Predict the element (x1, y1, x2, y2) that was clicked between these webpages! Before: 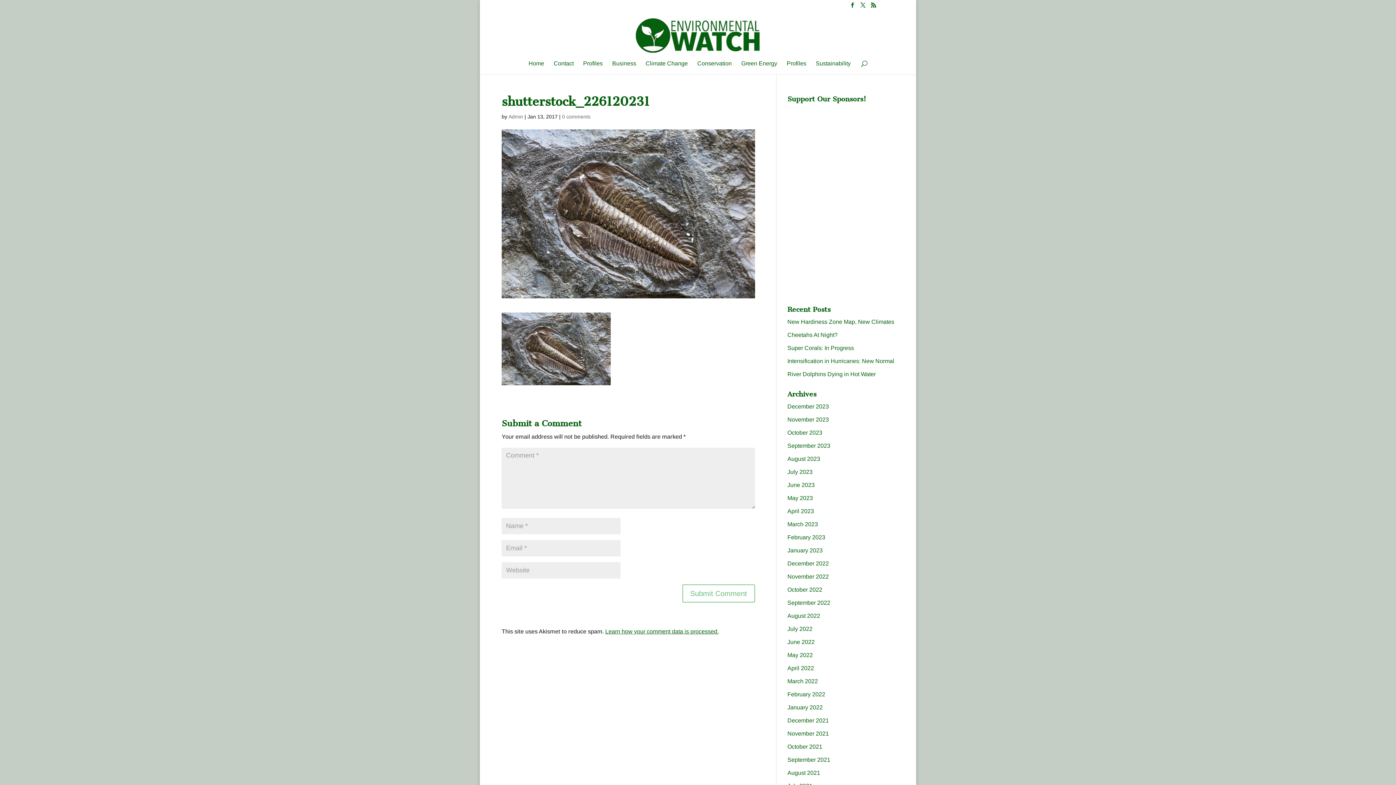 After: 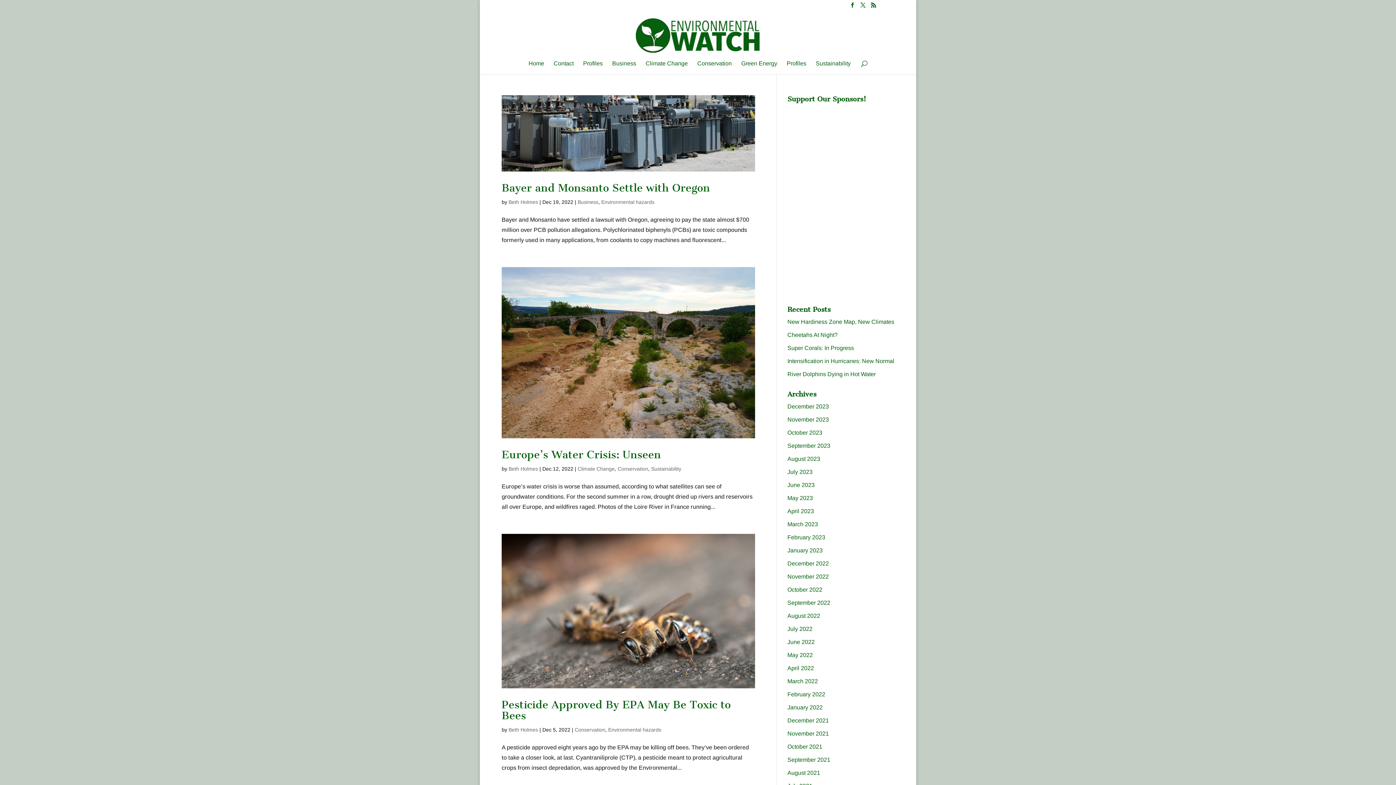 Action: label: December 2022 bbox: (787, 560, 829, 566)